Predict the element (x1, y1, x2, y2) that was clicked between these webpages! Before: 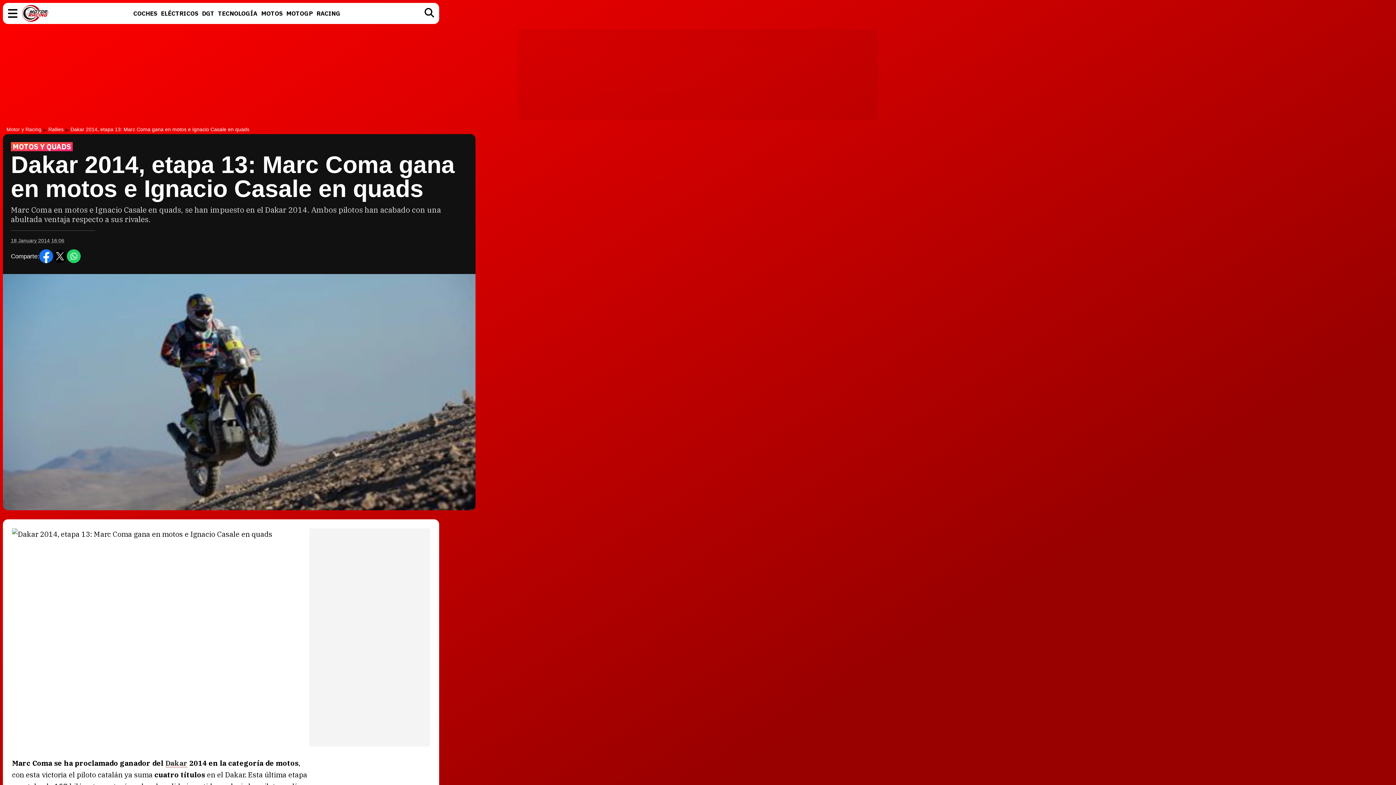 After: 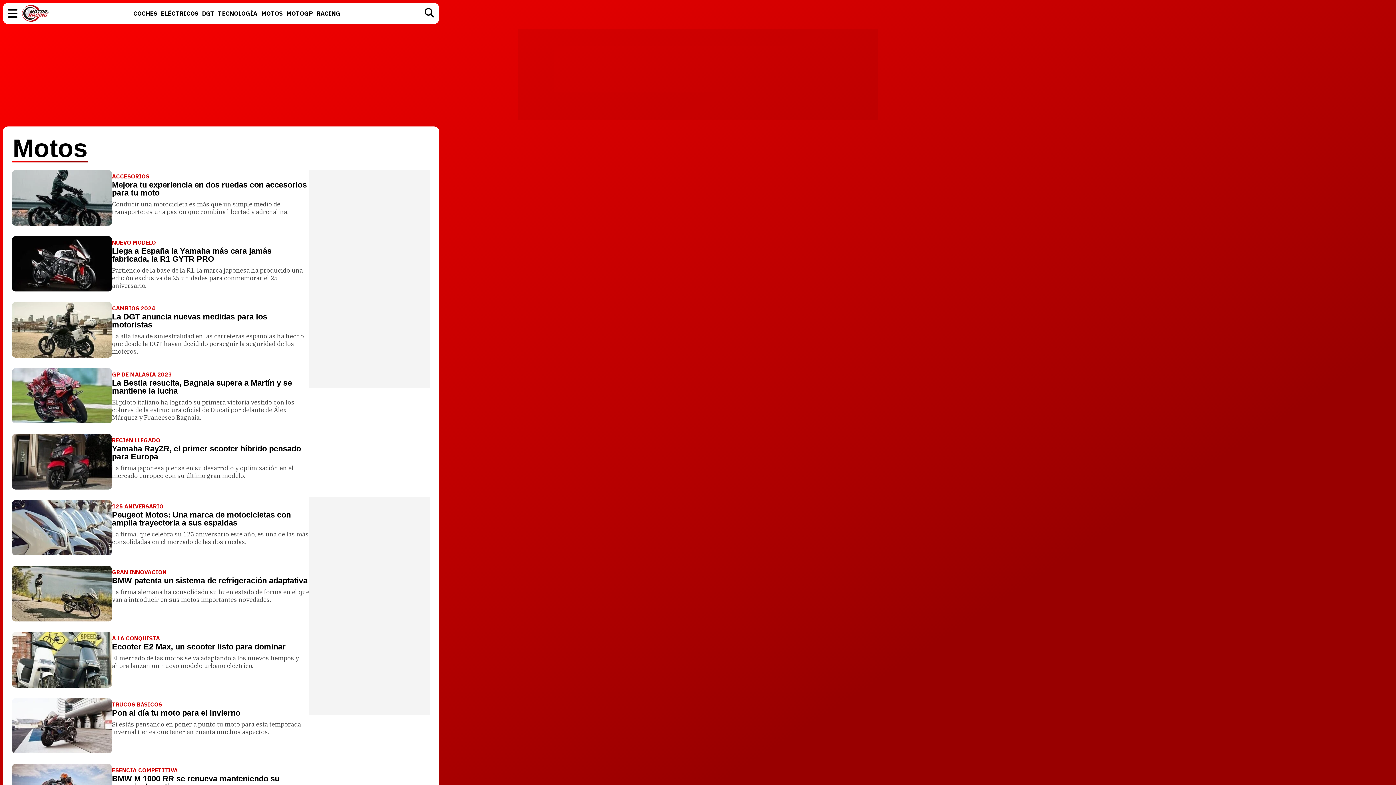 Action: label: MOTOS bbox: (259, 8, 284, 18)